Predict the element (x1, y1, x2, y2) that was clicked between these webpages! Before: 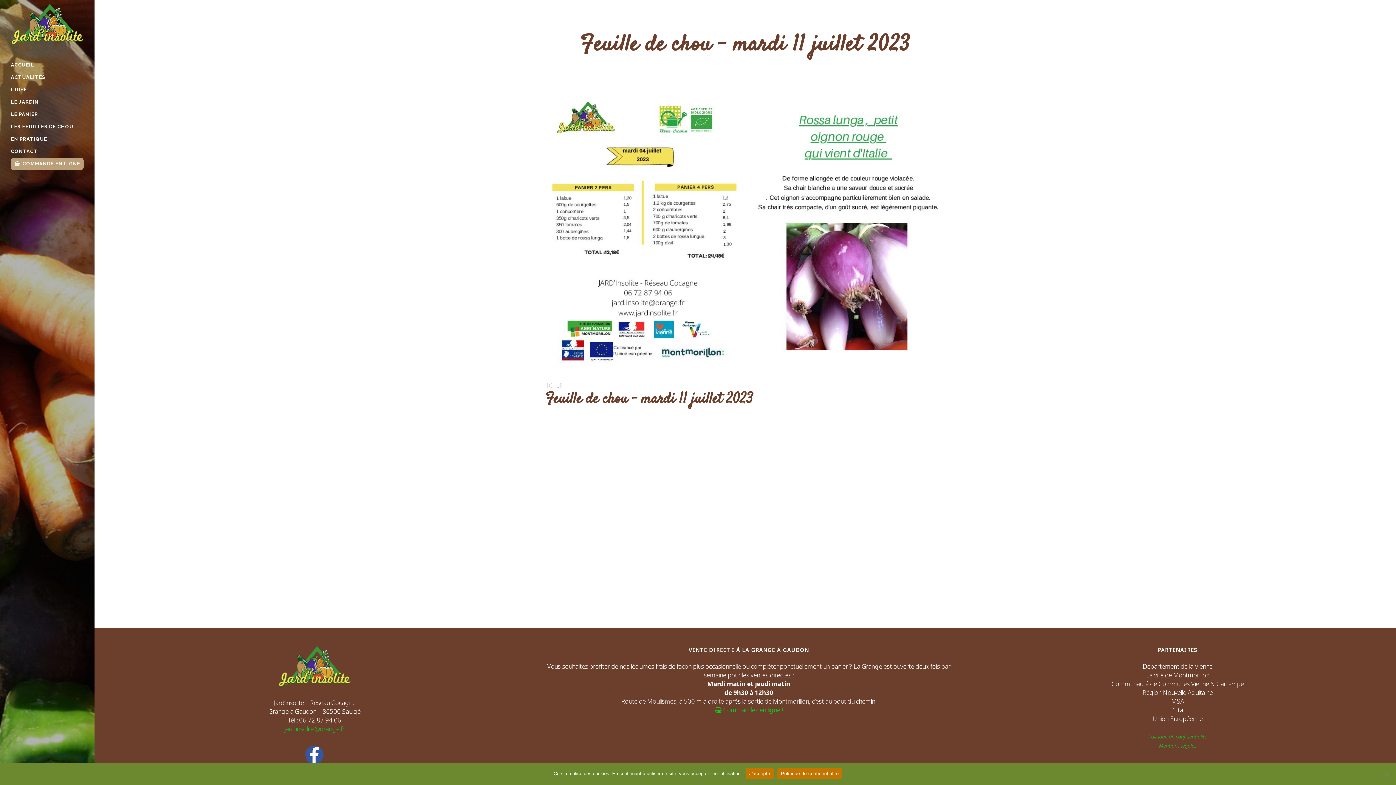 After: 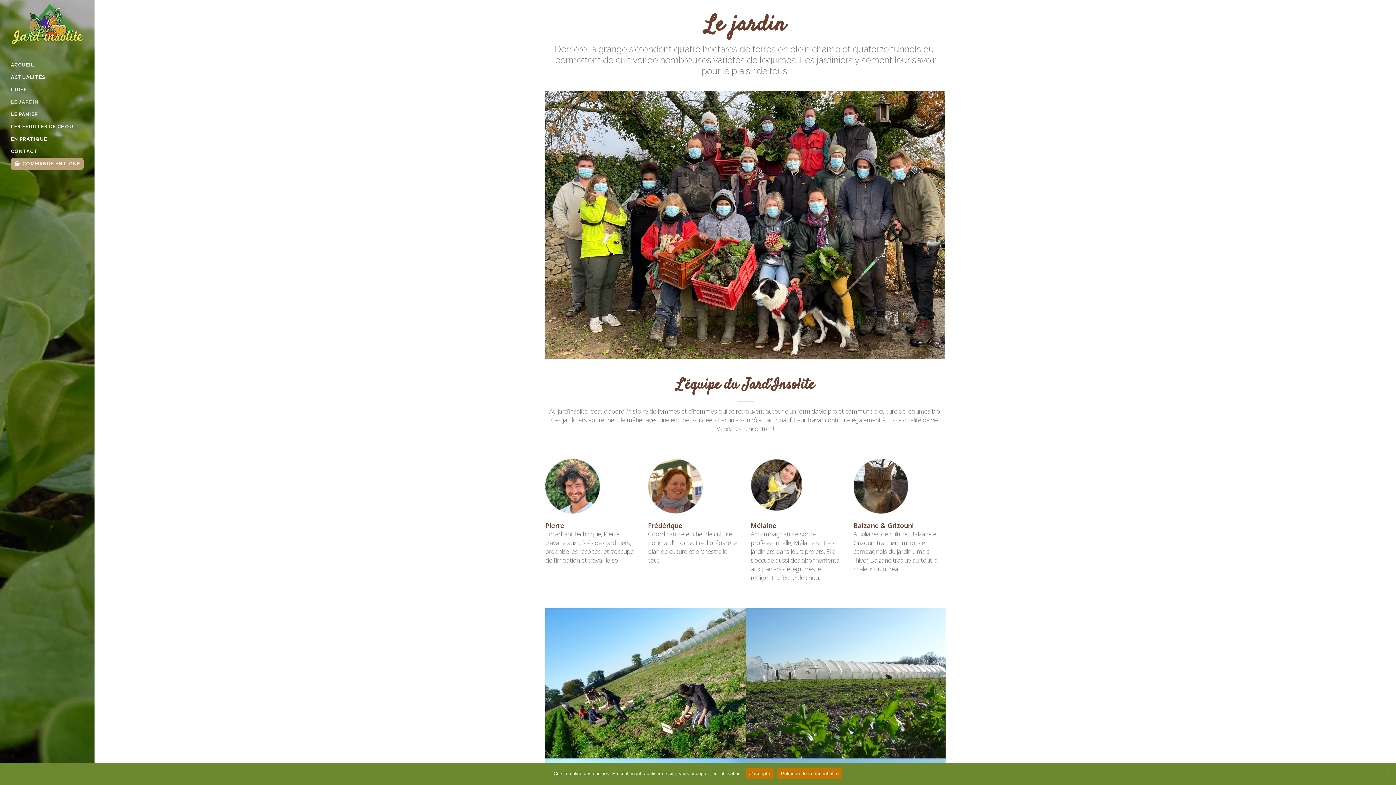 Action: bbox: (10, 95, 83, 108) label: LE JARDIN